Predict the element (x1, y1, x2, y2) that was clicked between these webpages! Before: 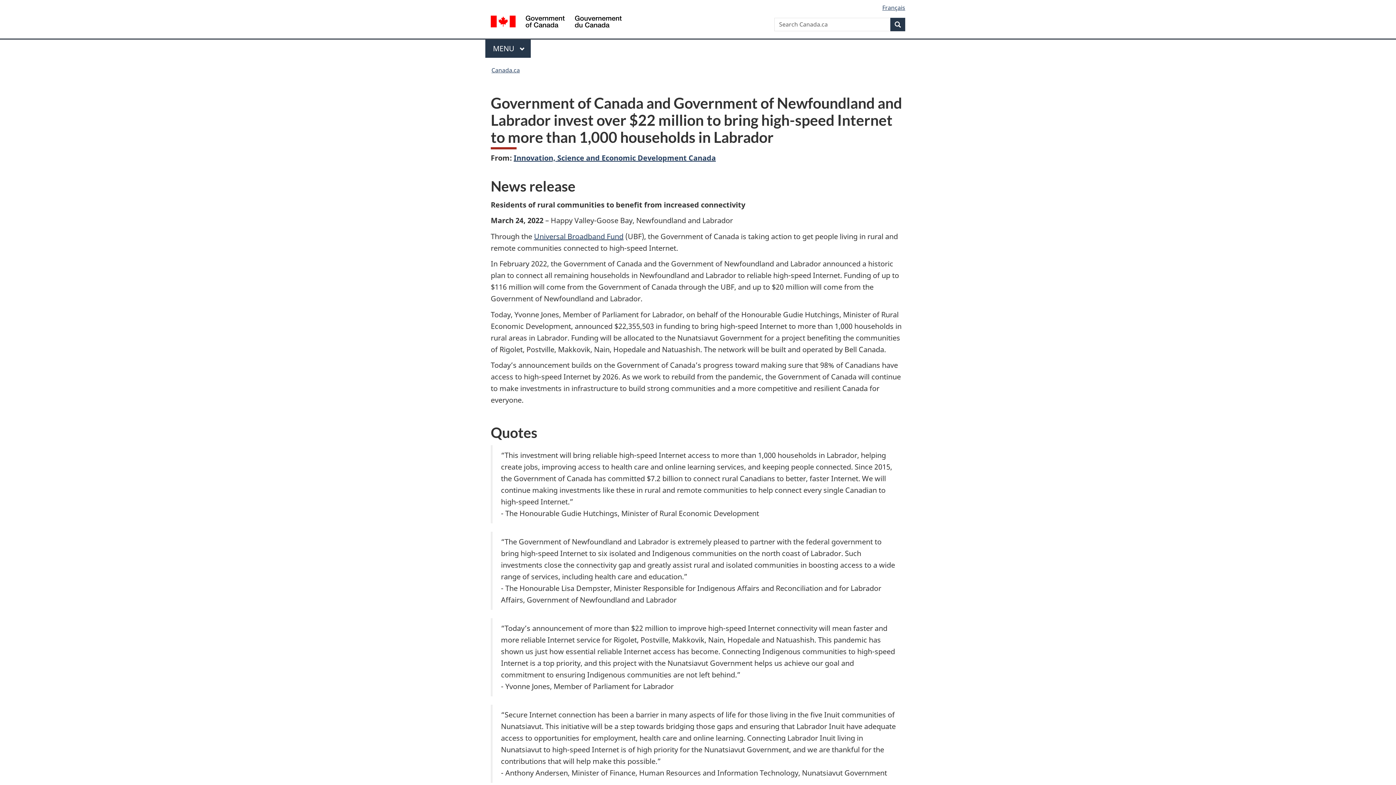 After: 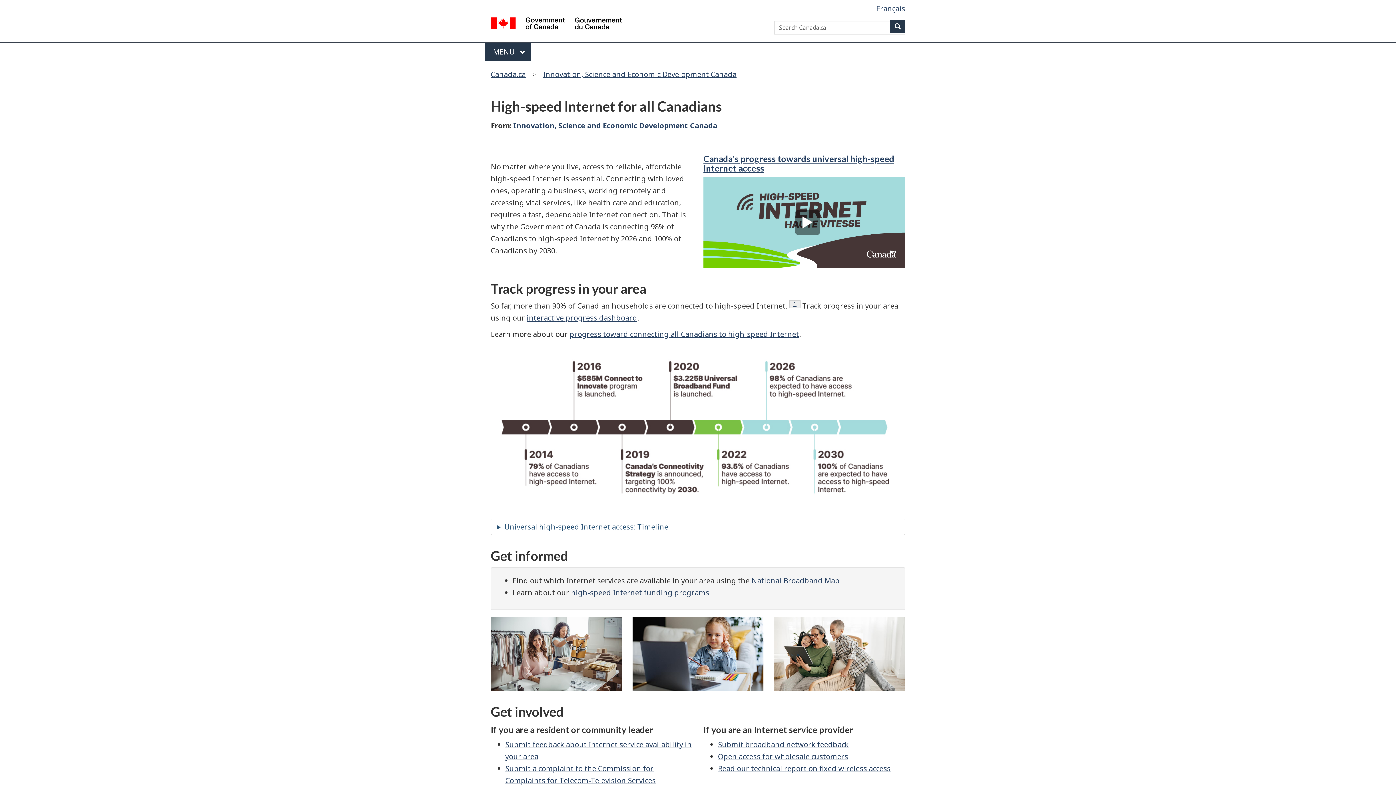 Action: label: Universal Broadband Fund bbox: (534, 231, 623, 241)